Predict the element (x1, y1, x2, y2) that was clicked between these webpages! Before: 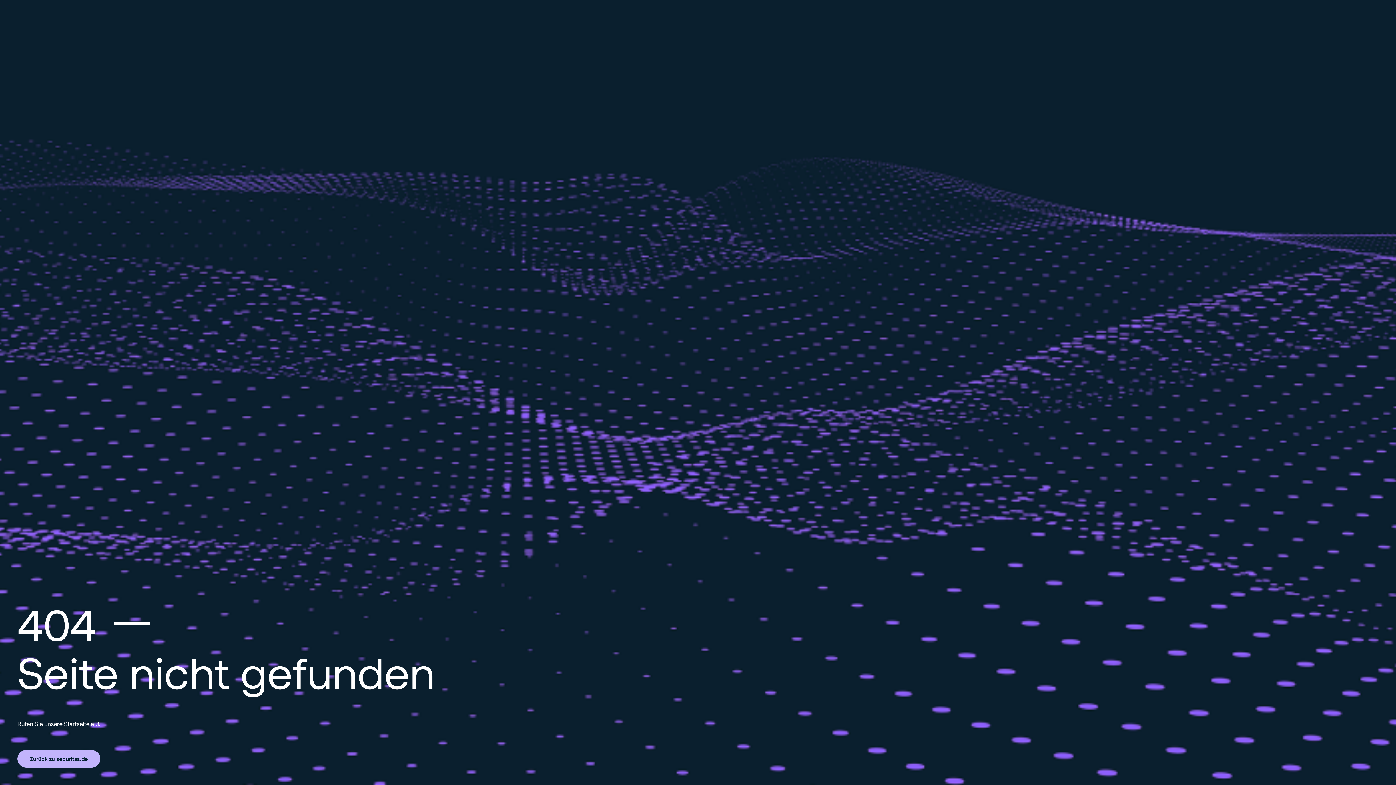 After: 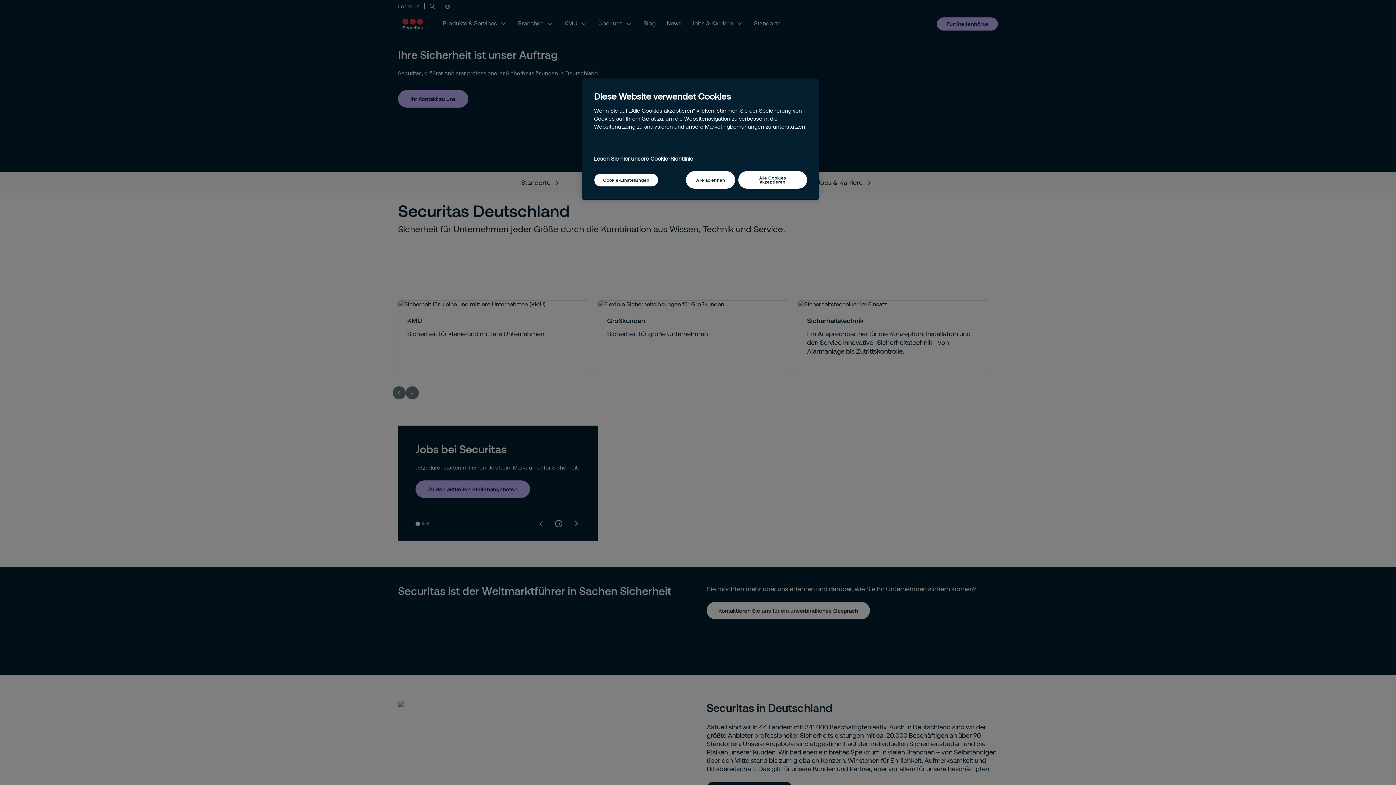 Action: label: Zurück zu securitas.de bbox: (17, 750, 100, 768)